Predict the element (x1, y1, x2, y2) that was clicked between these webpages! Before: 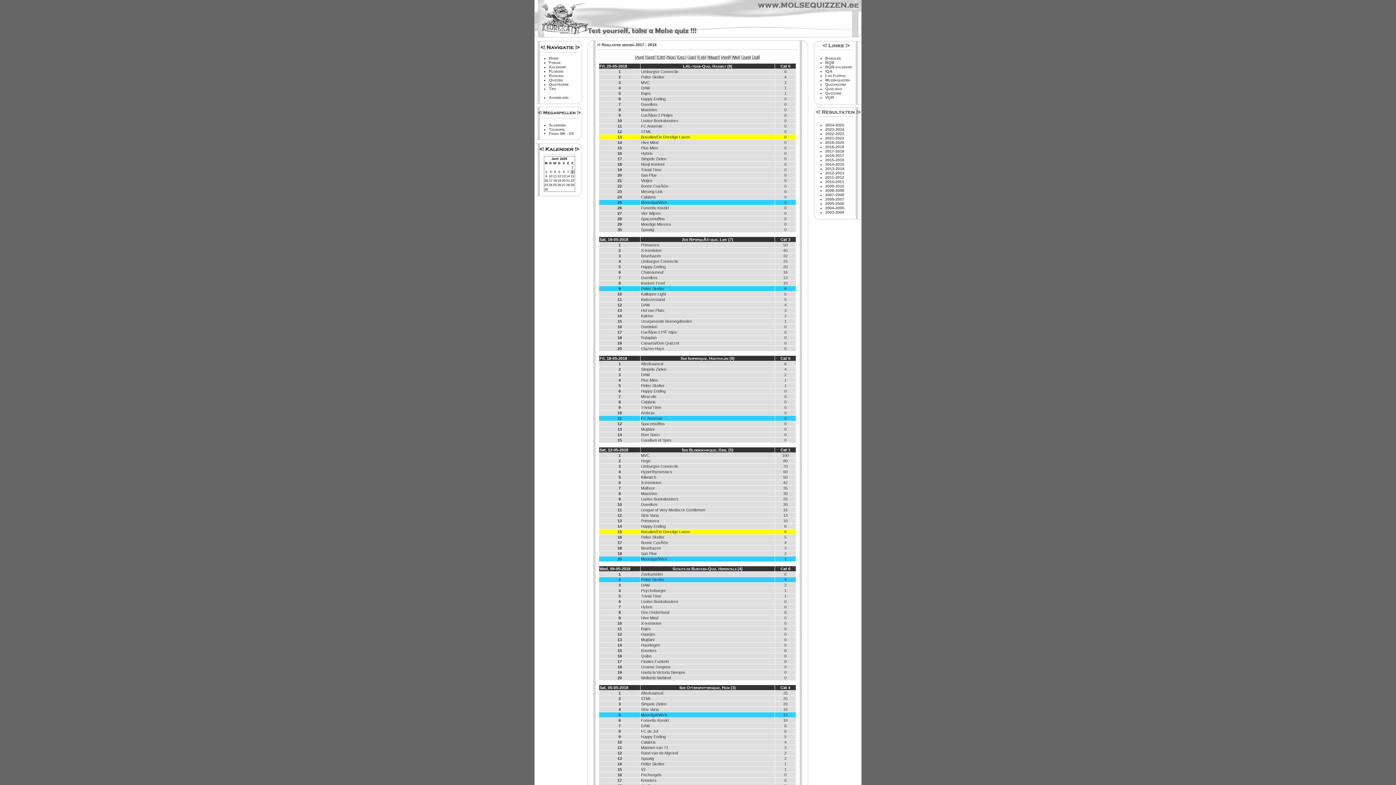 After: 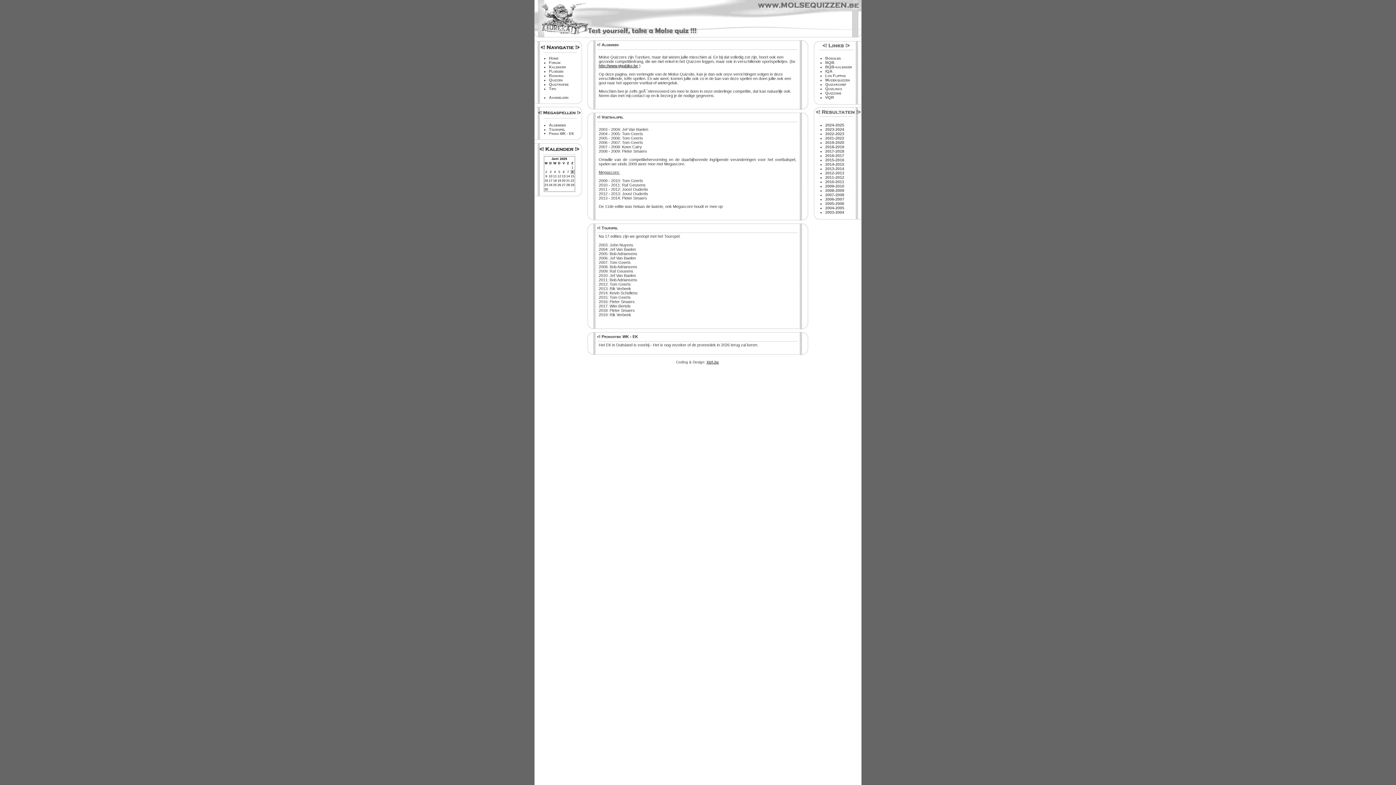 Action: label: Algemeen bbox: (549, 122, 566, 127)